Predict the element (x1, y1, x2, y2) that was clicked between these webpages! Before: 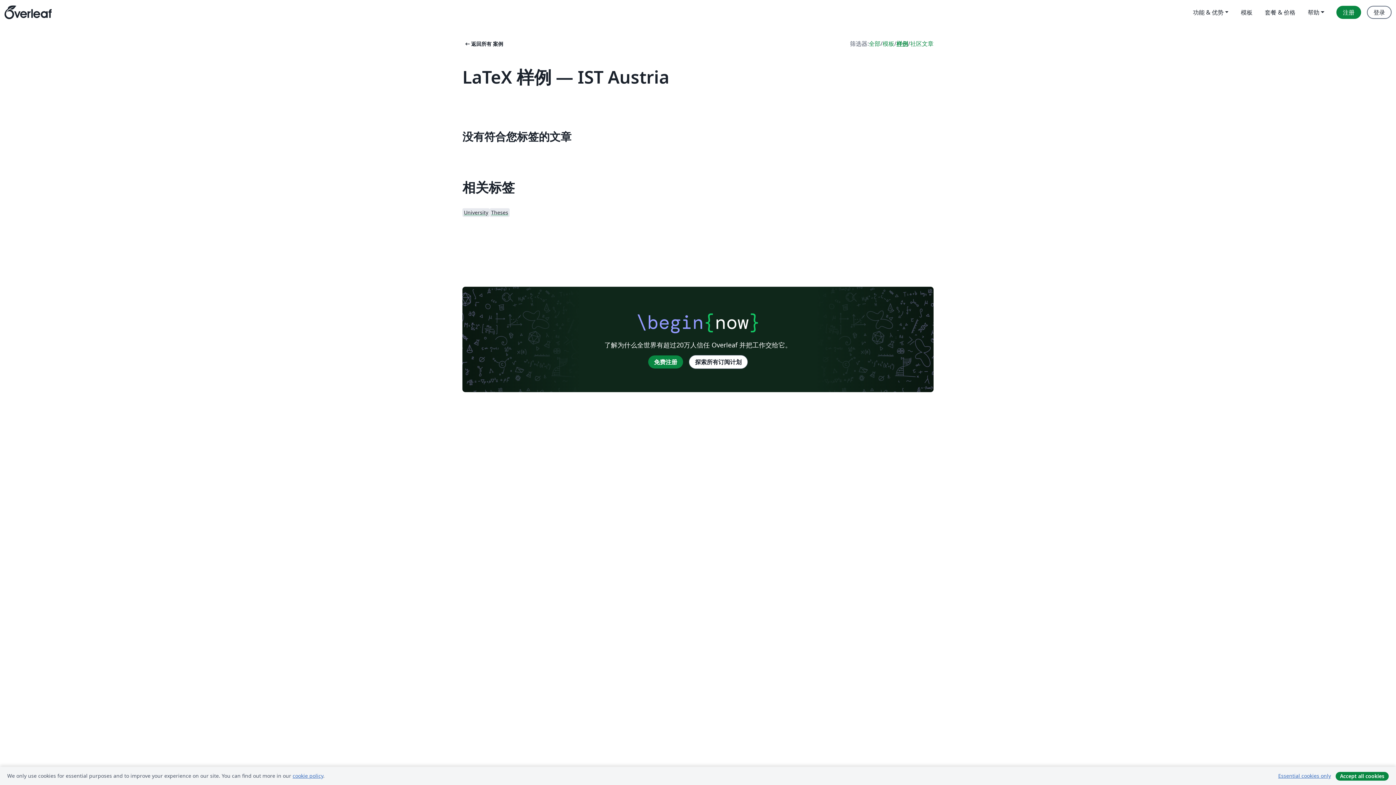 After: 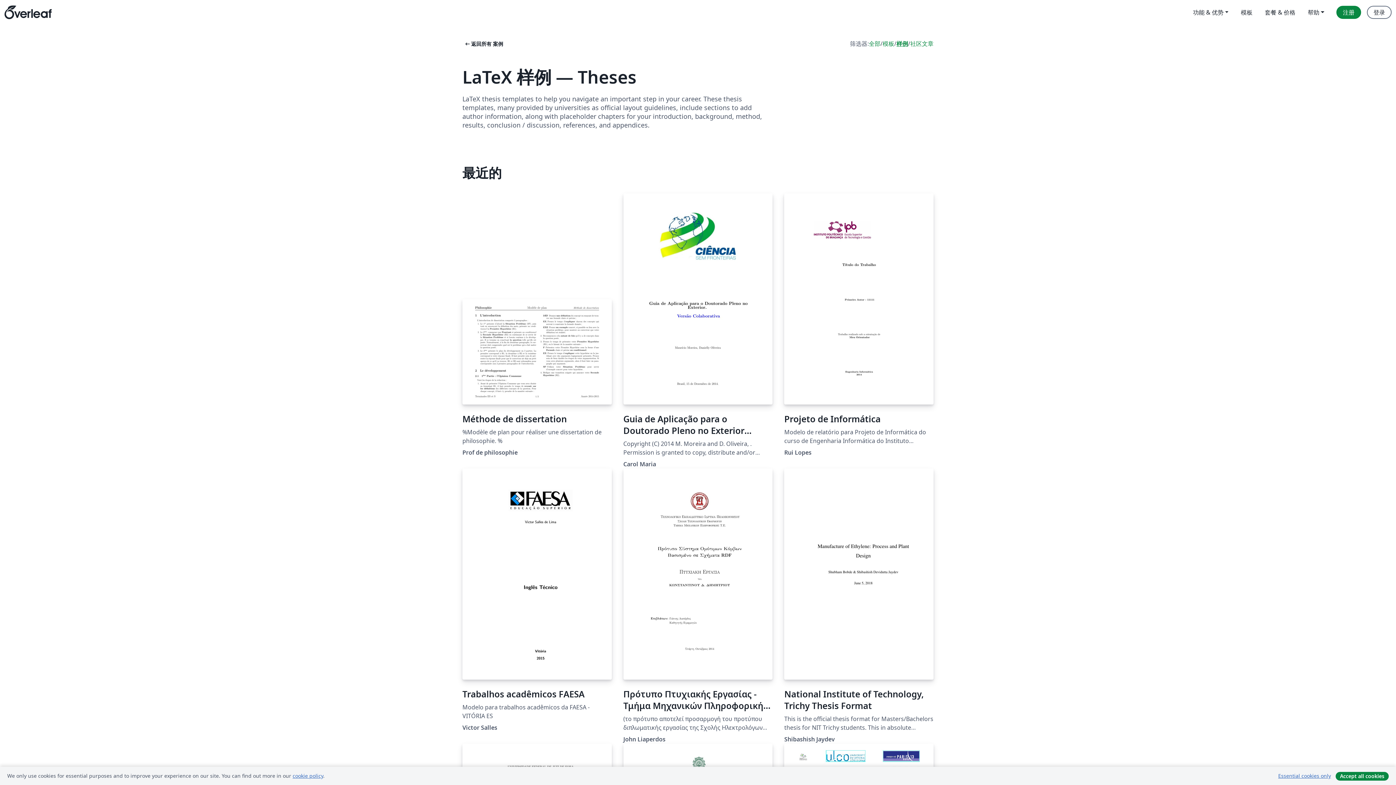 Action: bbox: (489, 208, 509, 217) label: Theses